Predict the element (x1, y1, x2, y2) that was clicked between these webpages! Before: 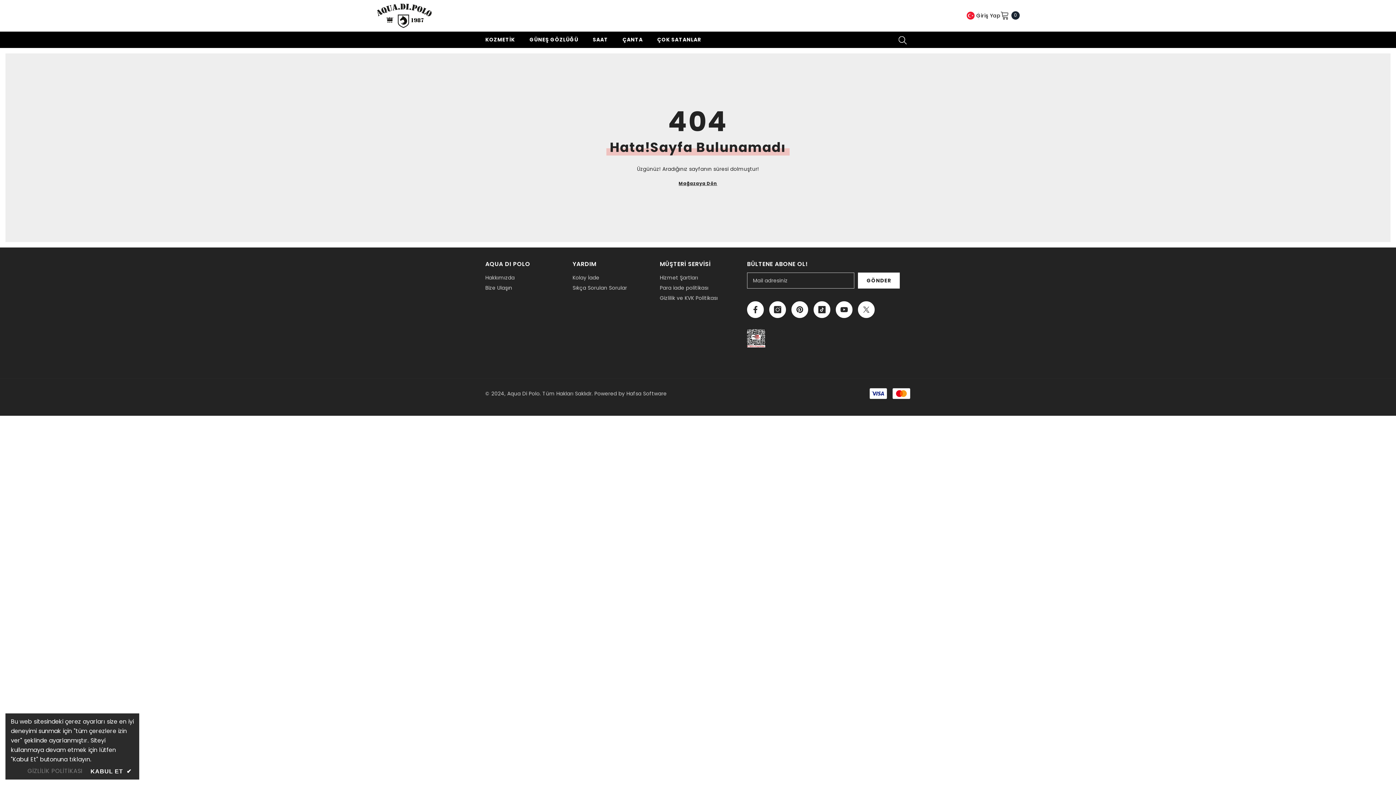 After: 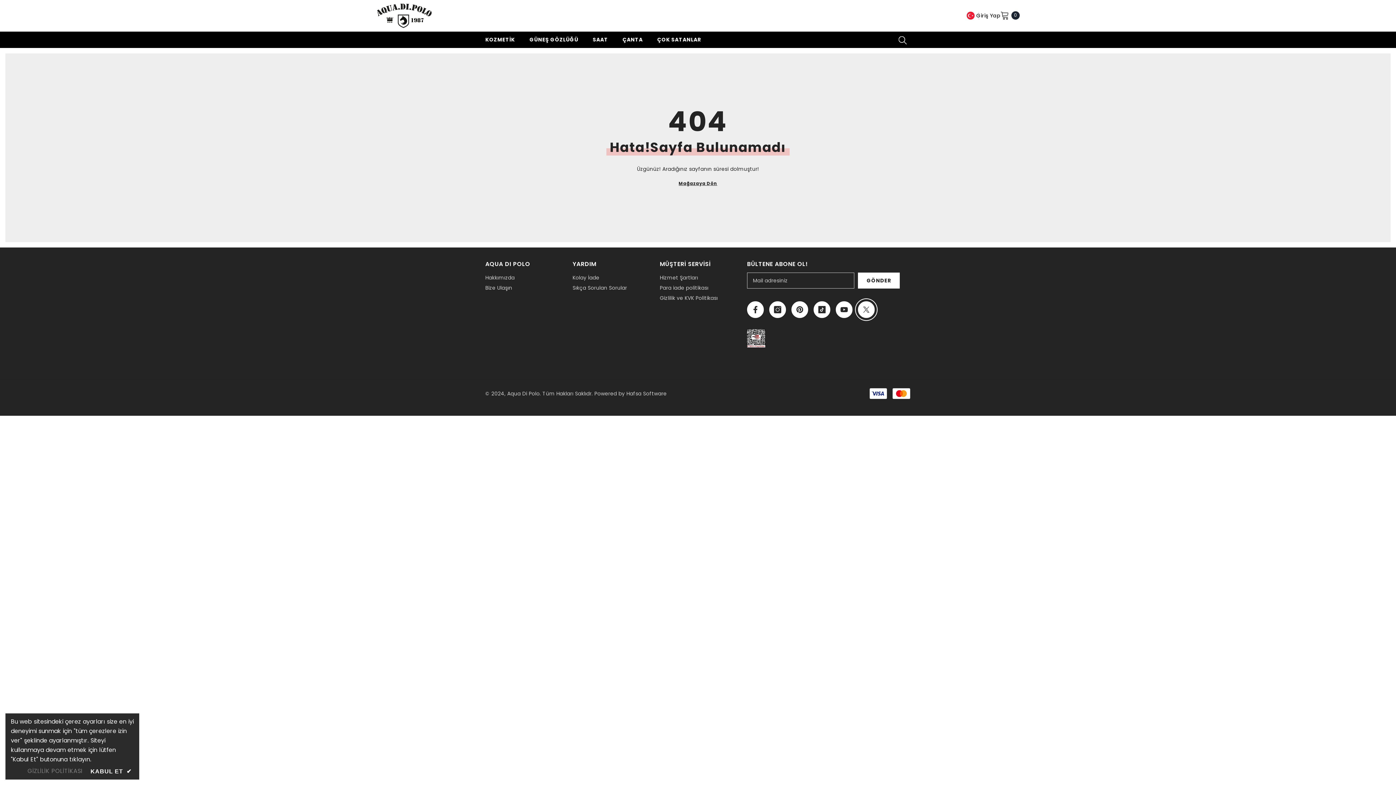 Action: bbox: (858, 301, 874, 318) label: Twitter